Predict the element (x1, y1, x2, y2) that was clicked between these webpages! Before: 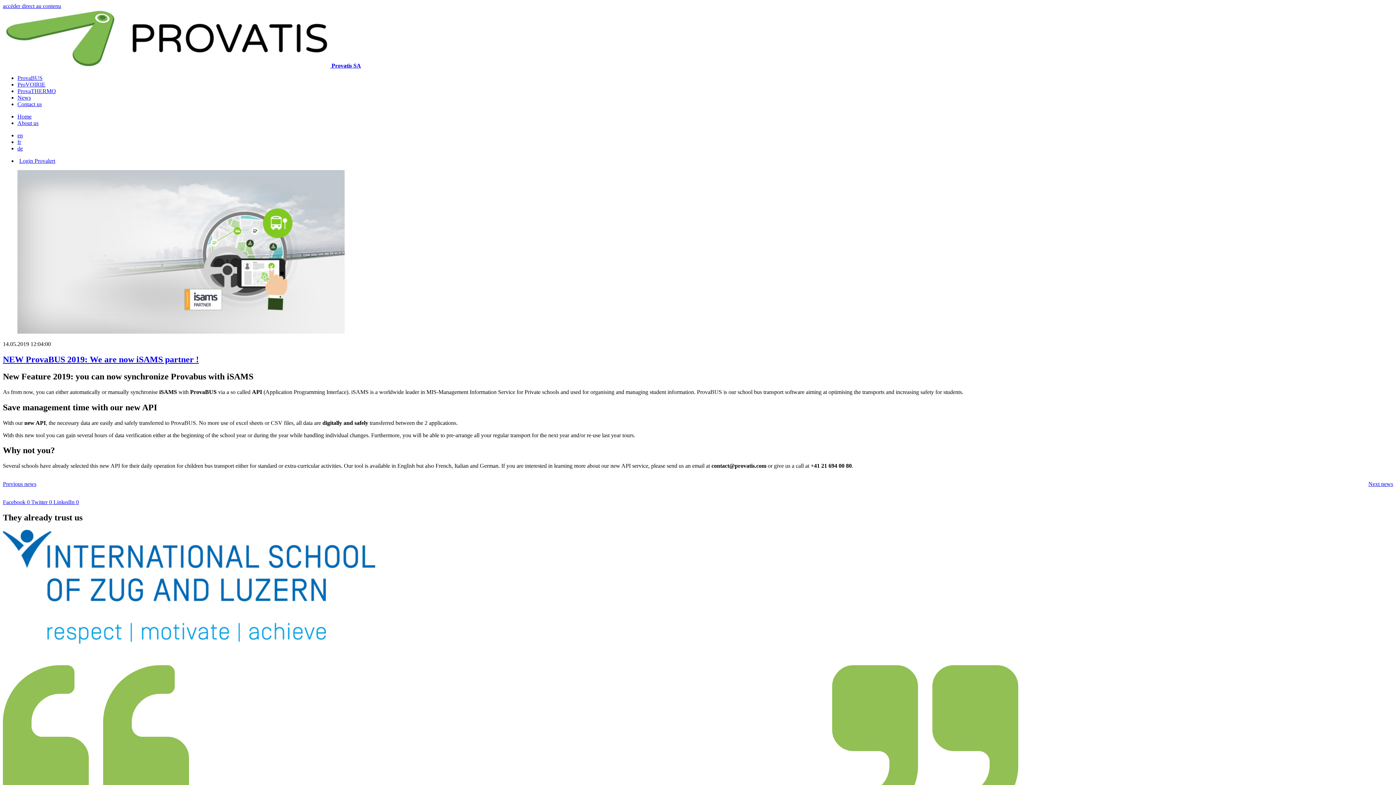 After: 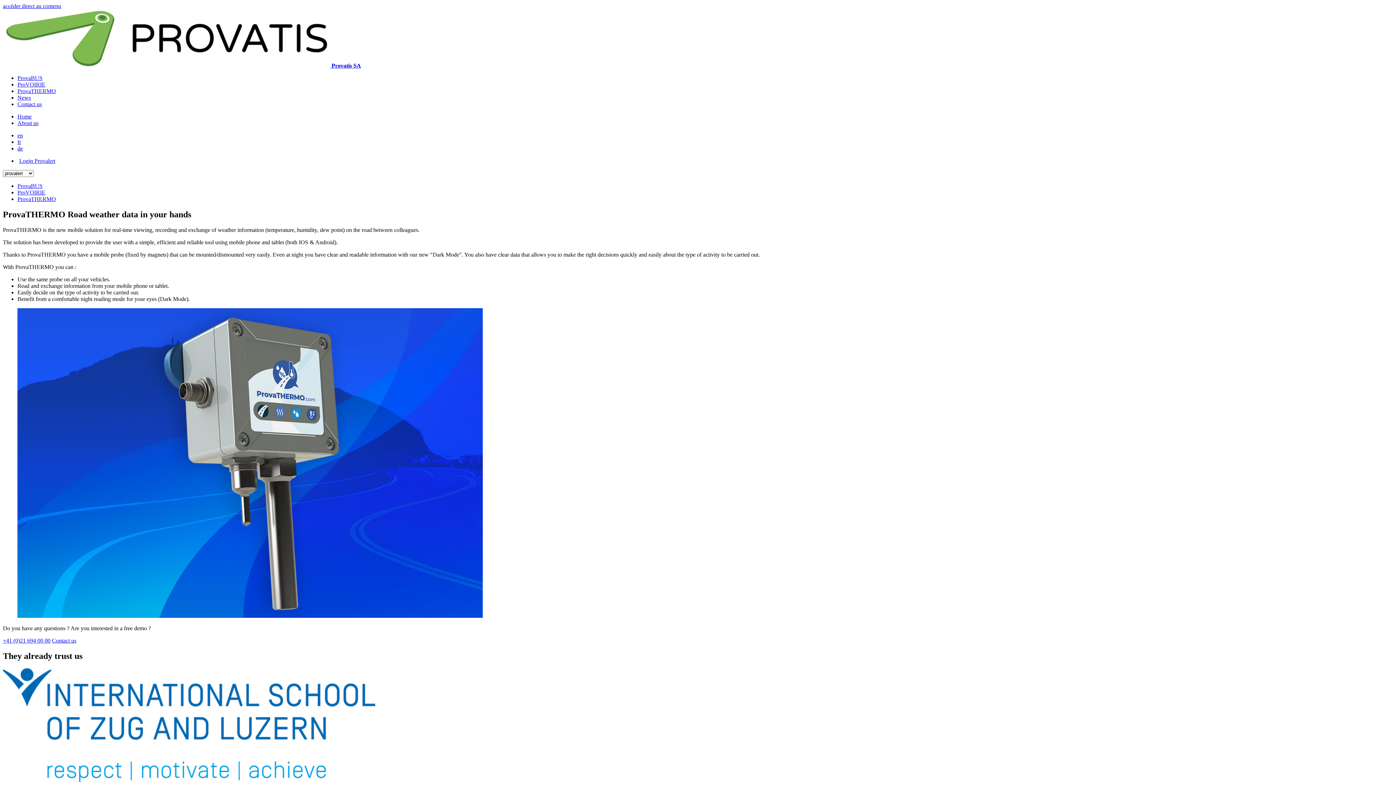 Action: label: ProvaTHERMO bbox: (17, 88, 56, 94)